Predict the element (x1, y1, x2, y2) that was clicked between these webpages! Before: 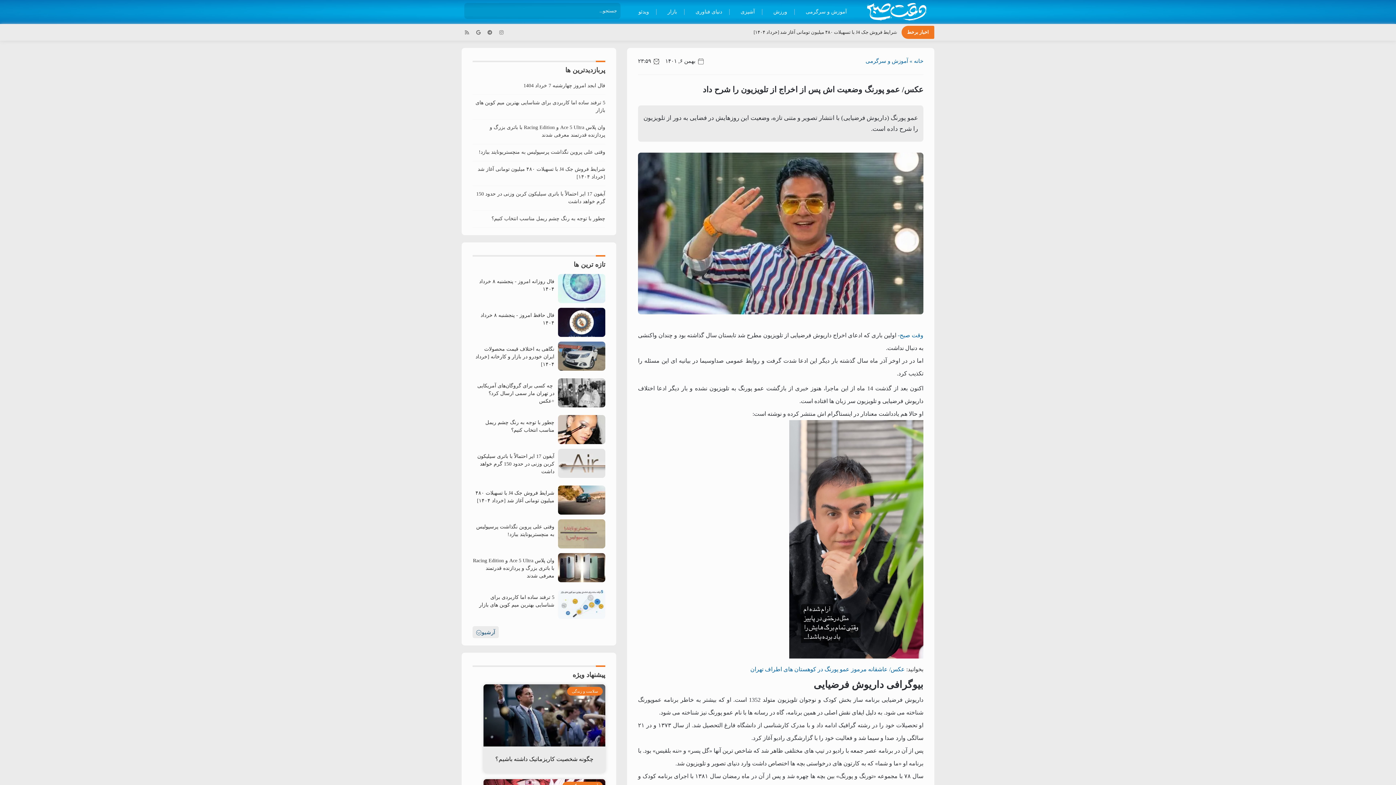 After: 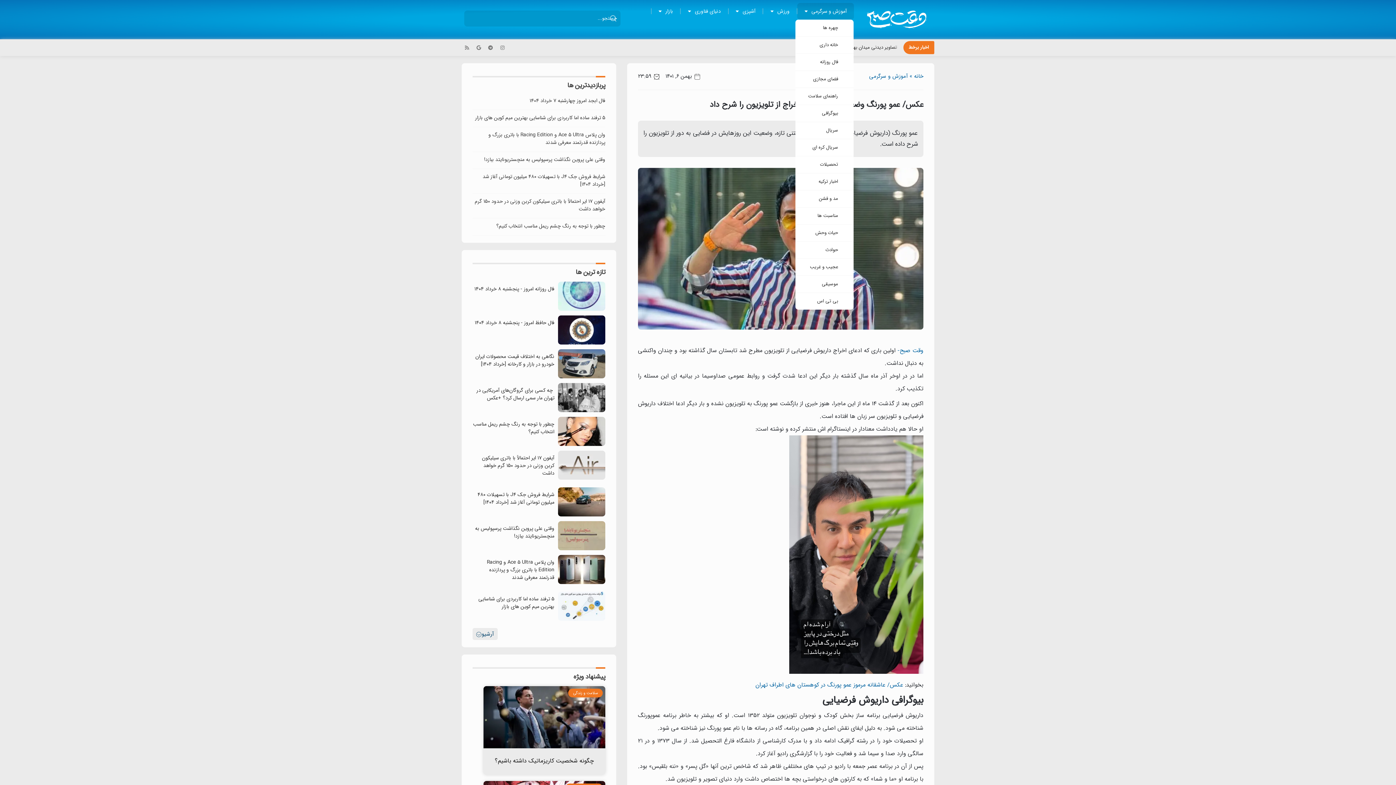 Action: bbox: (795, 3, 854, 20) label: آموزش و سرگرمی